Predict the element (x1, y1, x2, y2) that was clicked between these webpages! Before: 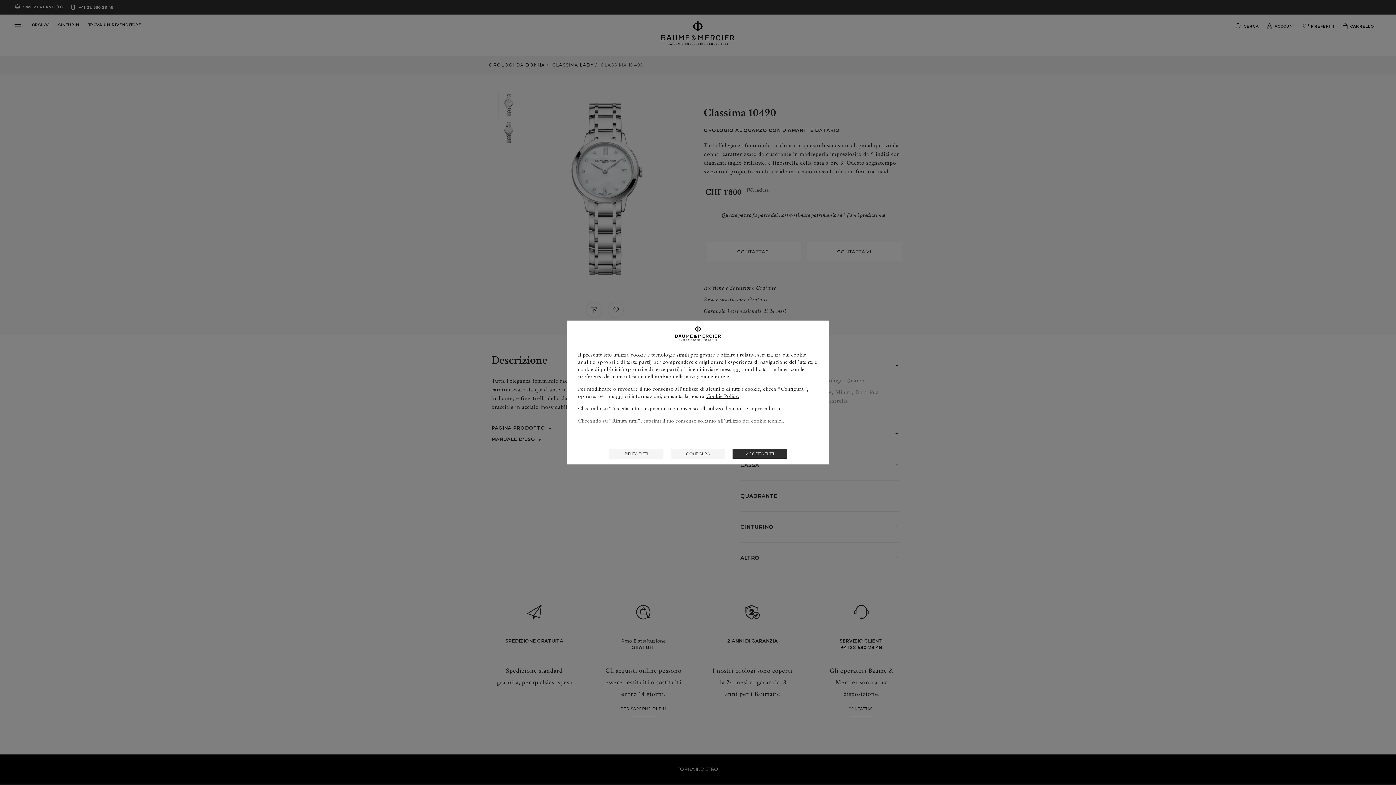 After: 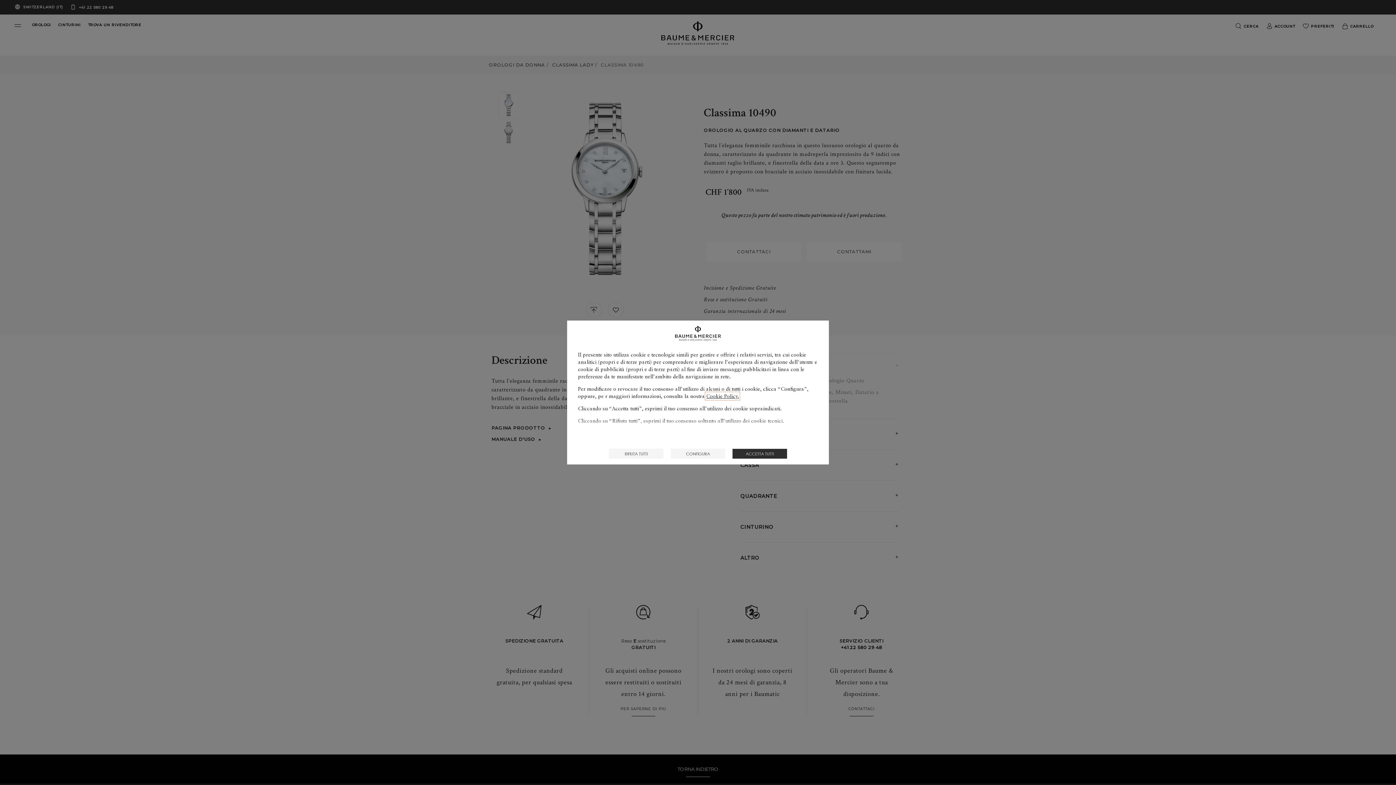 Action: label: Cookie Policy. bbox: (706, 393, 738, 399)